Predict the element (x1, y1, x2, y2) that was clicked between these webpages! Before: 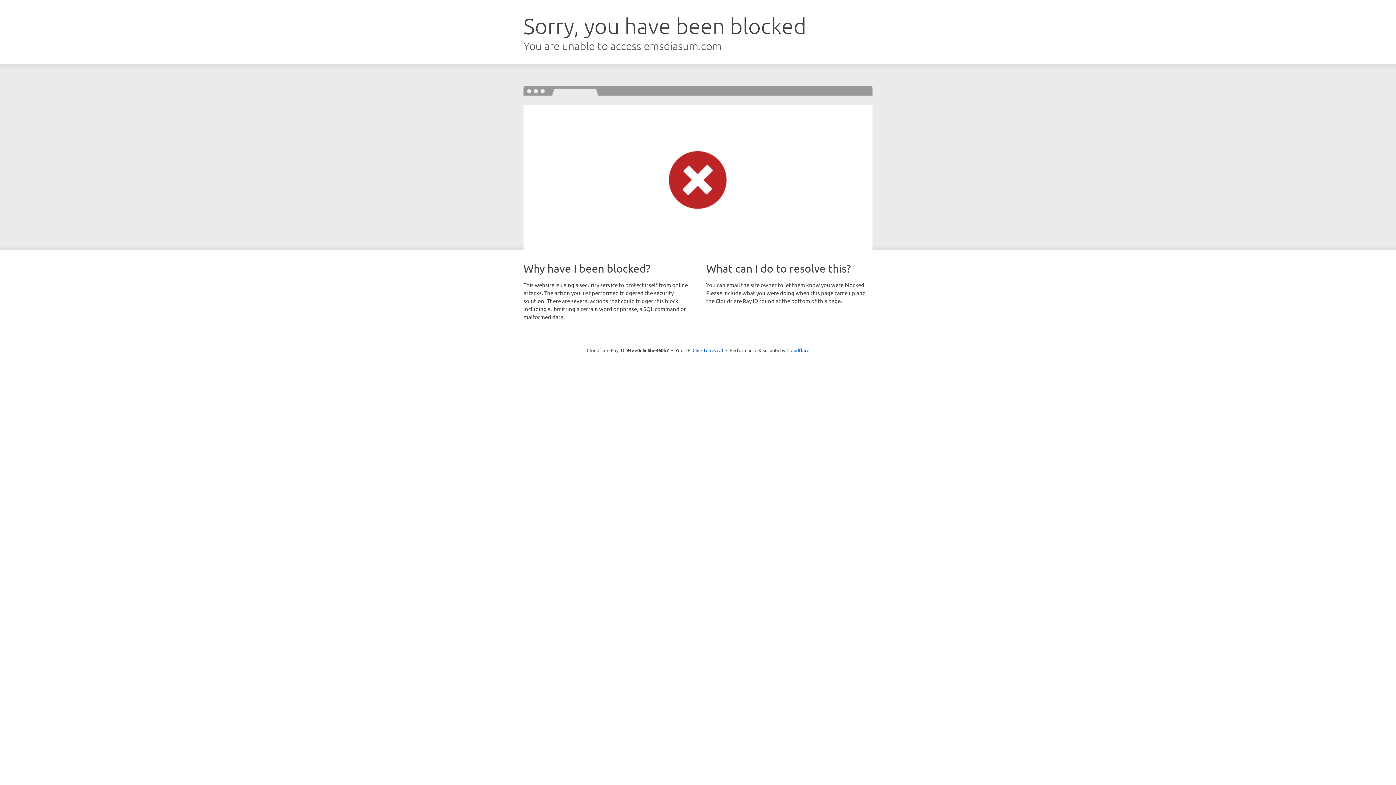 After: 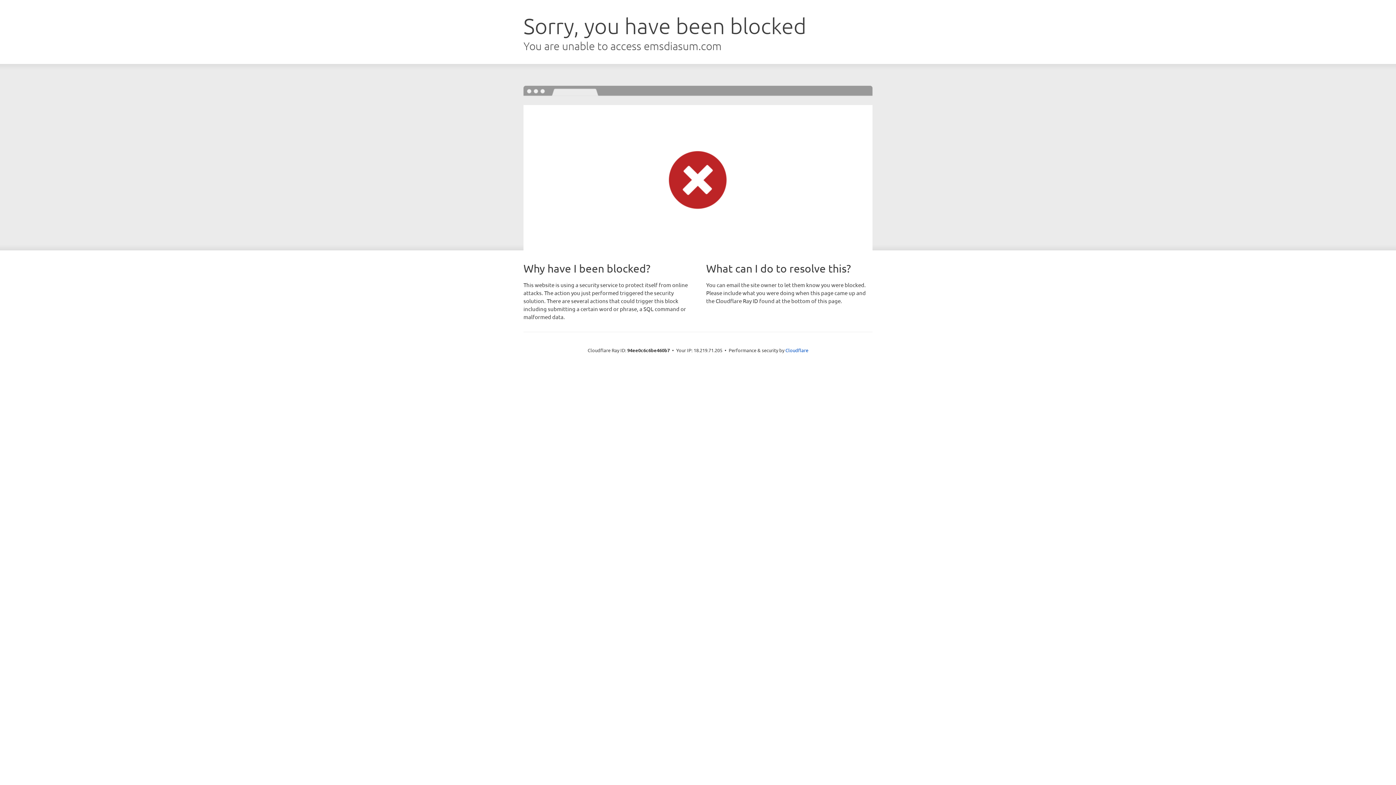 Action: label: Click to reveal bbox: (692, 346, 723, 353)